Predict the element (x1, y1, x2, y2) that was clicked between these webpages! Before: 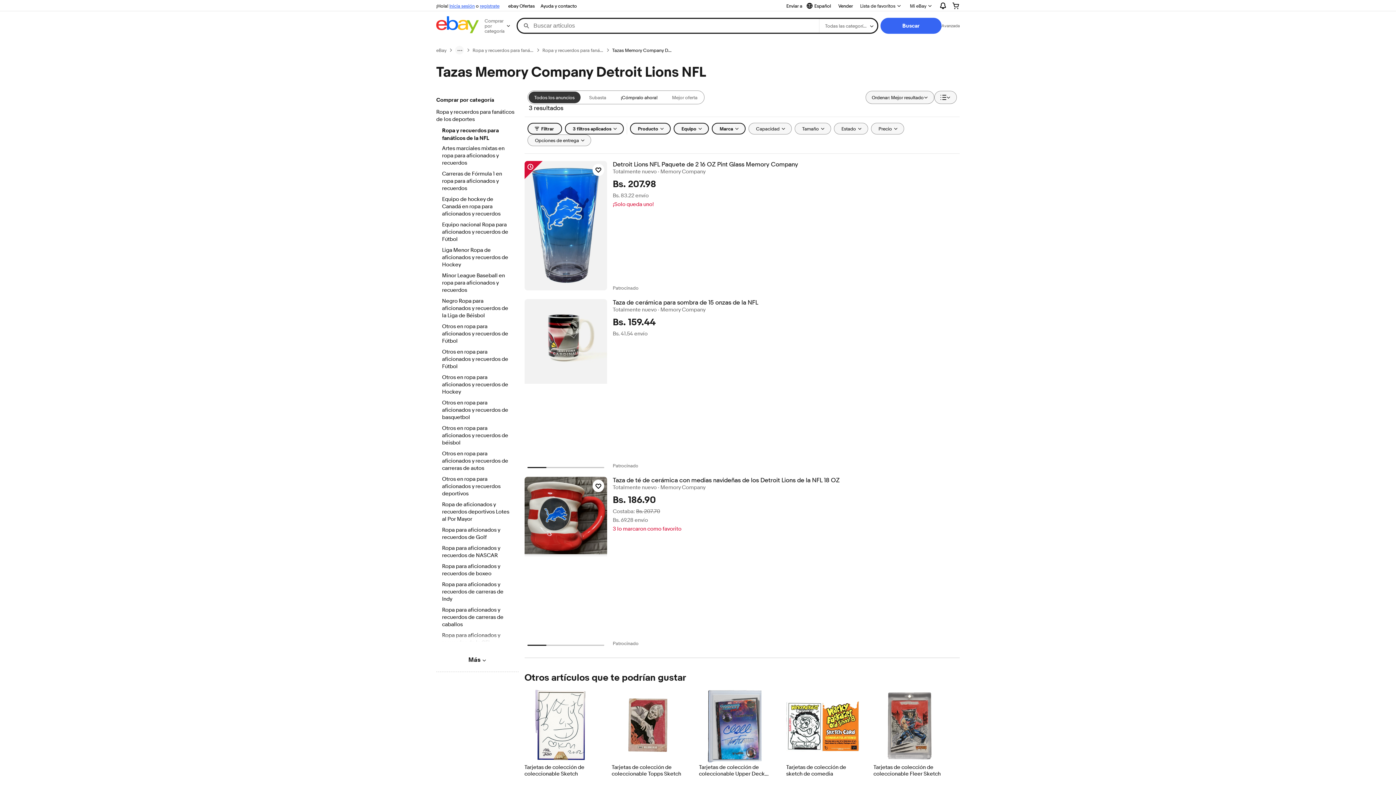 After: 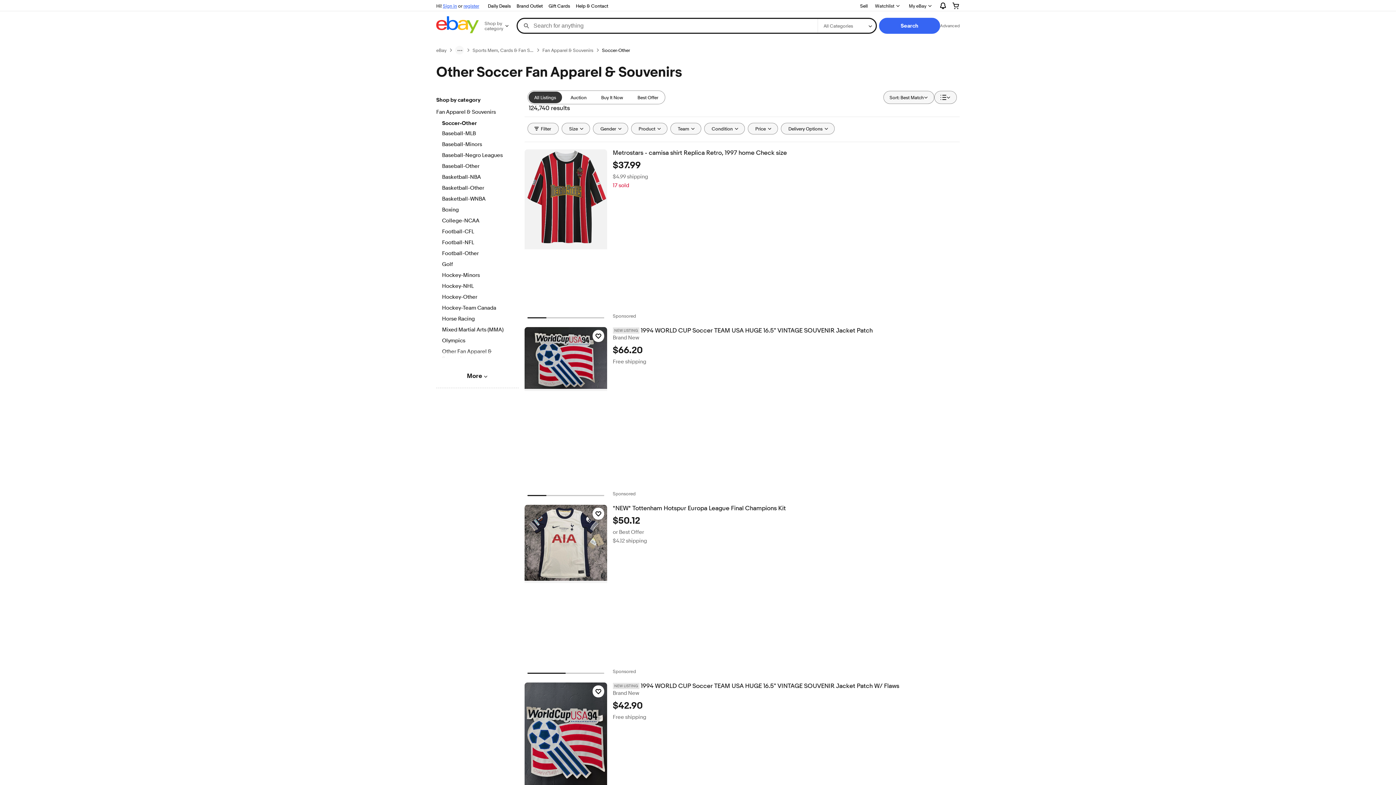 Action: bbox: (442, 348, 512, 371) label: Otros en ropa para aficionados y recuerdos de Fútbol